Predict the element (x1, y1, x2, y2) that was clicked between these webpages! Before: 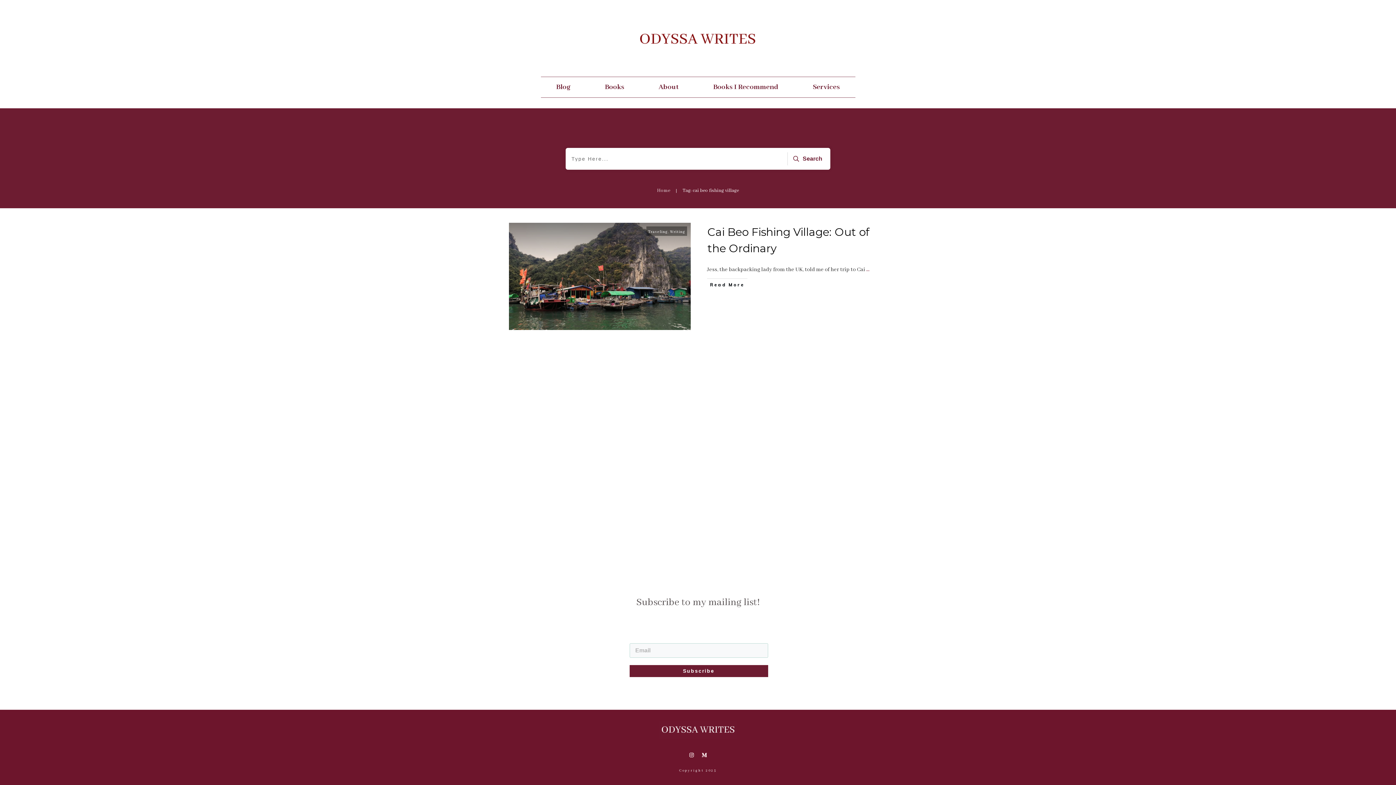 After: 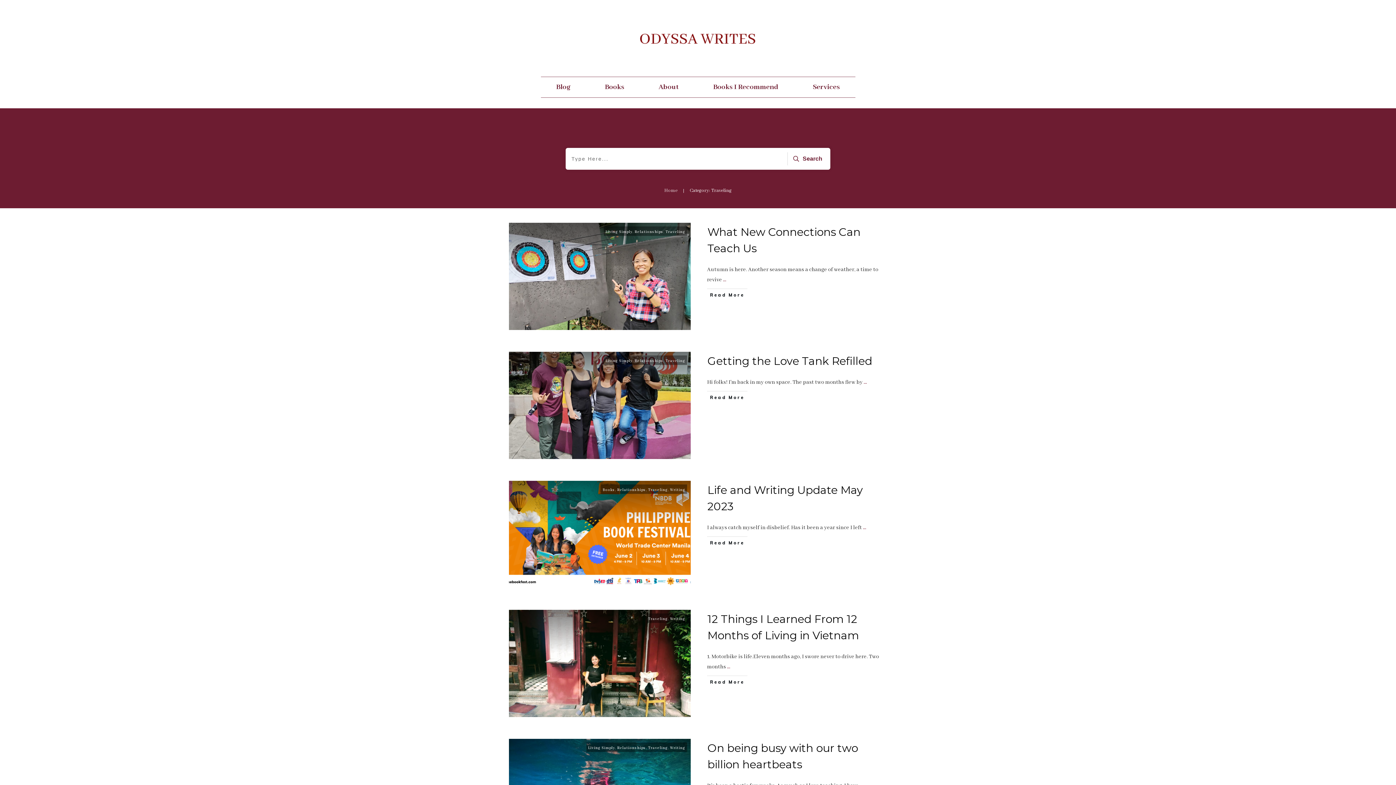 Action: label: Traveling bbox: (648, 229, 668, 234)